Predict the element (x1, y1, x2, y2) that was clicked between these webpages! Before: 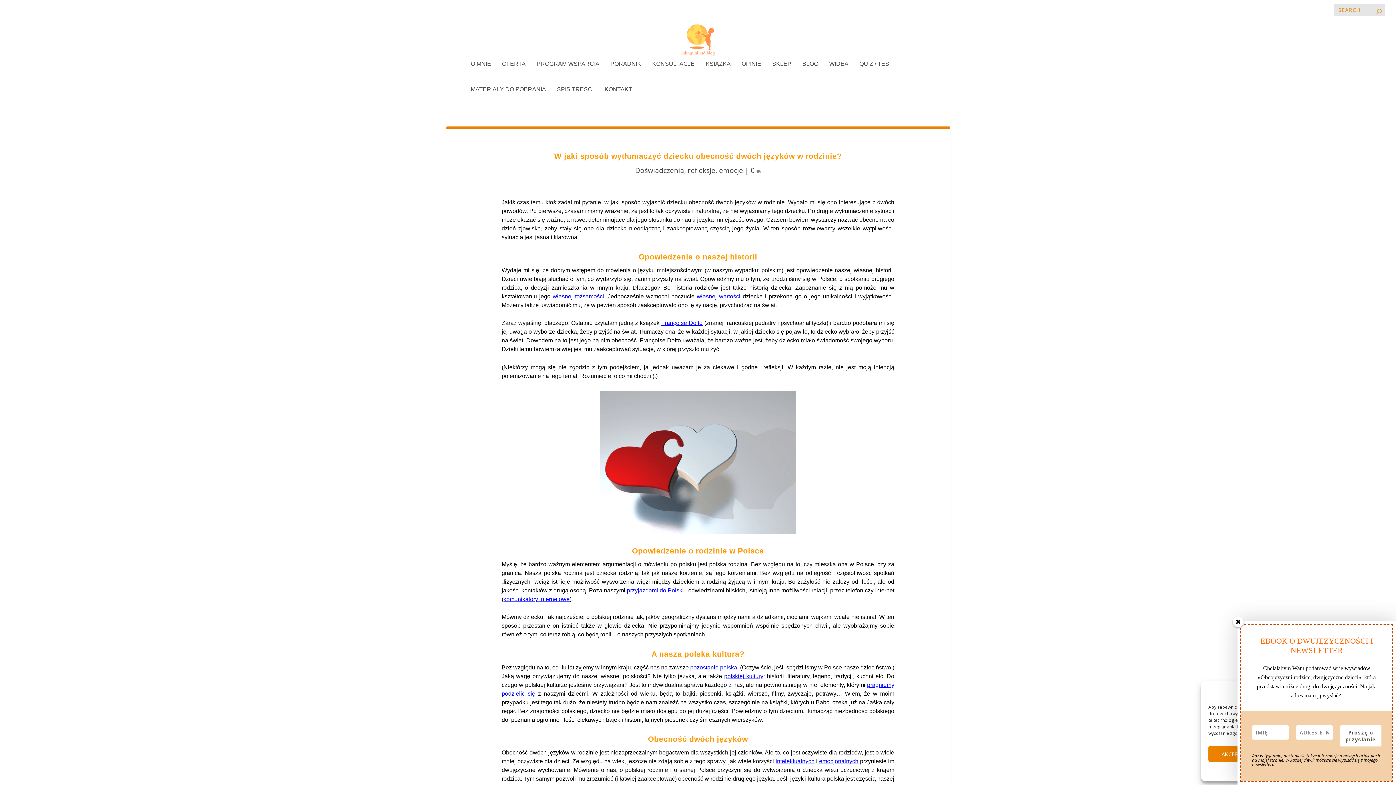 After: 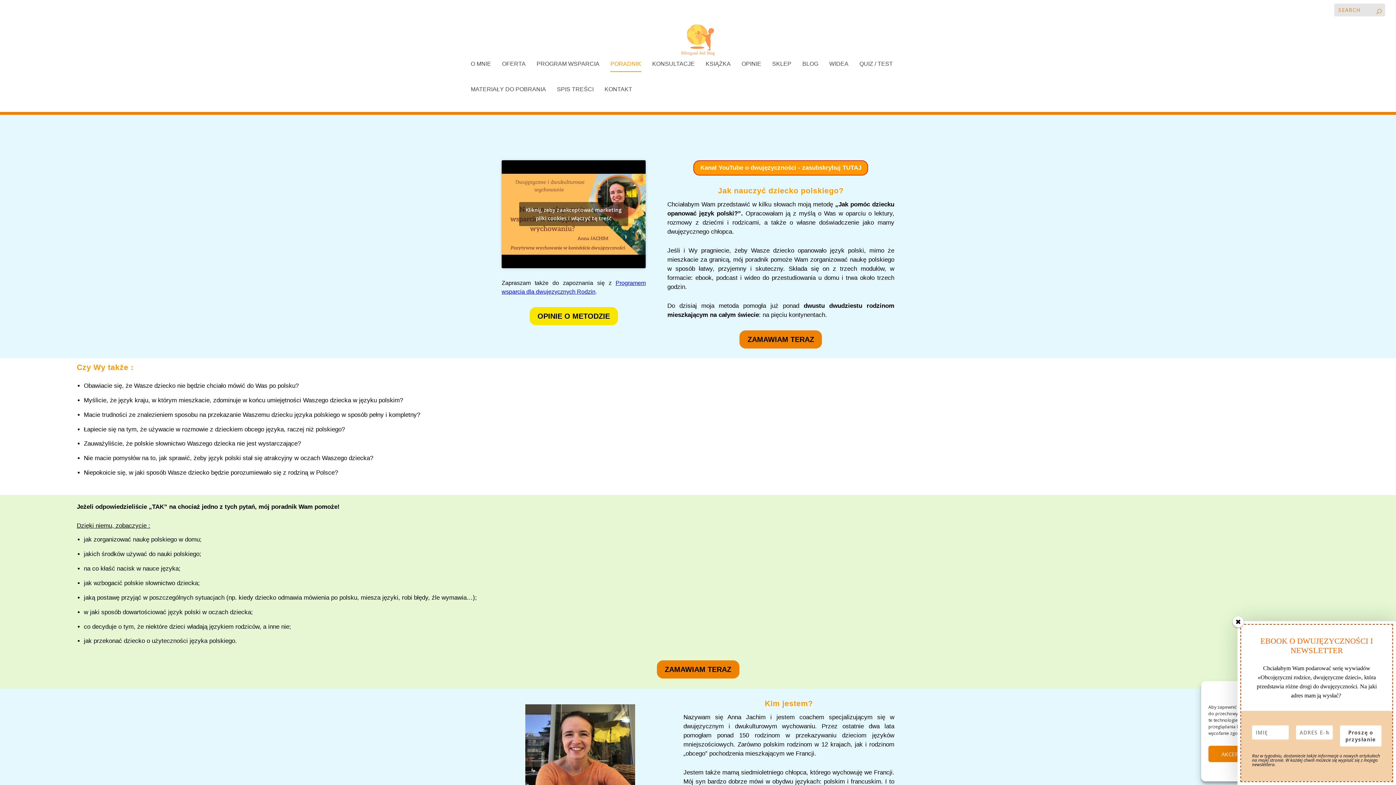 Action: bbox: (610, 61, 641, 86) label: PORADNIK